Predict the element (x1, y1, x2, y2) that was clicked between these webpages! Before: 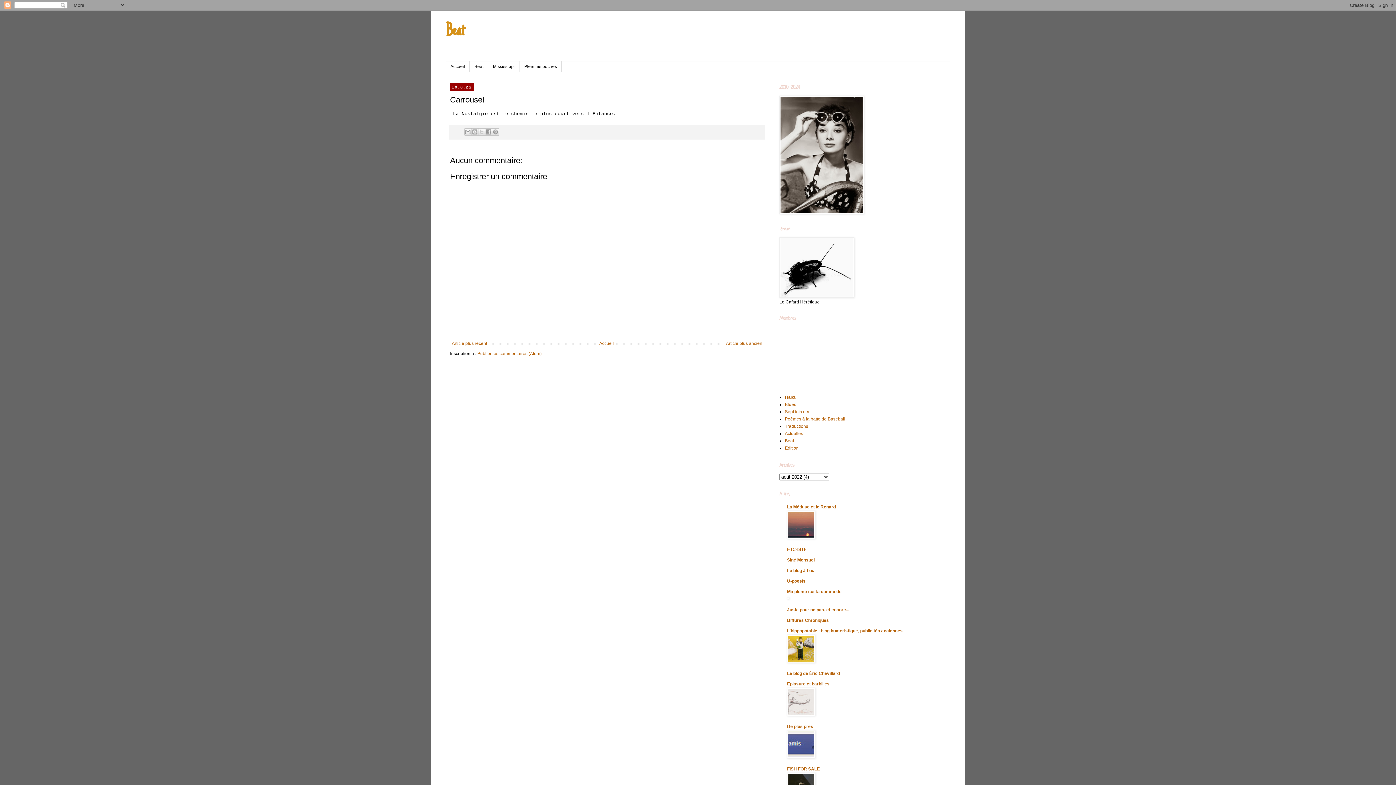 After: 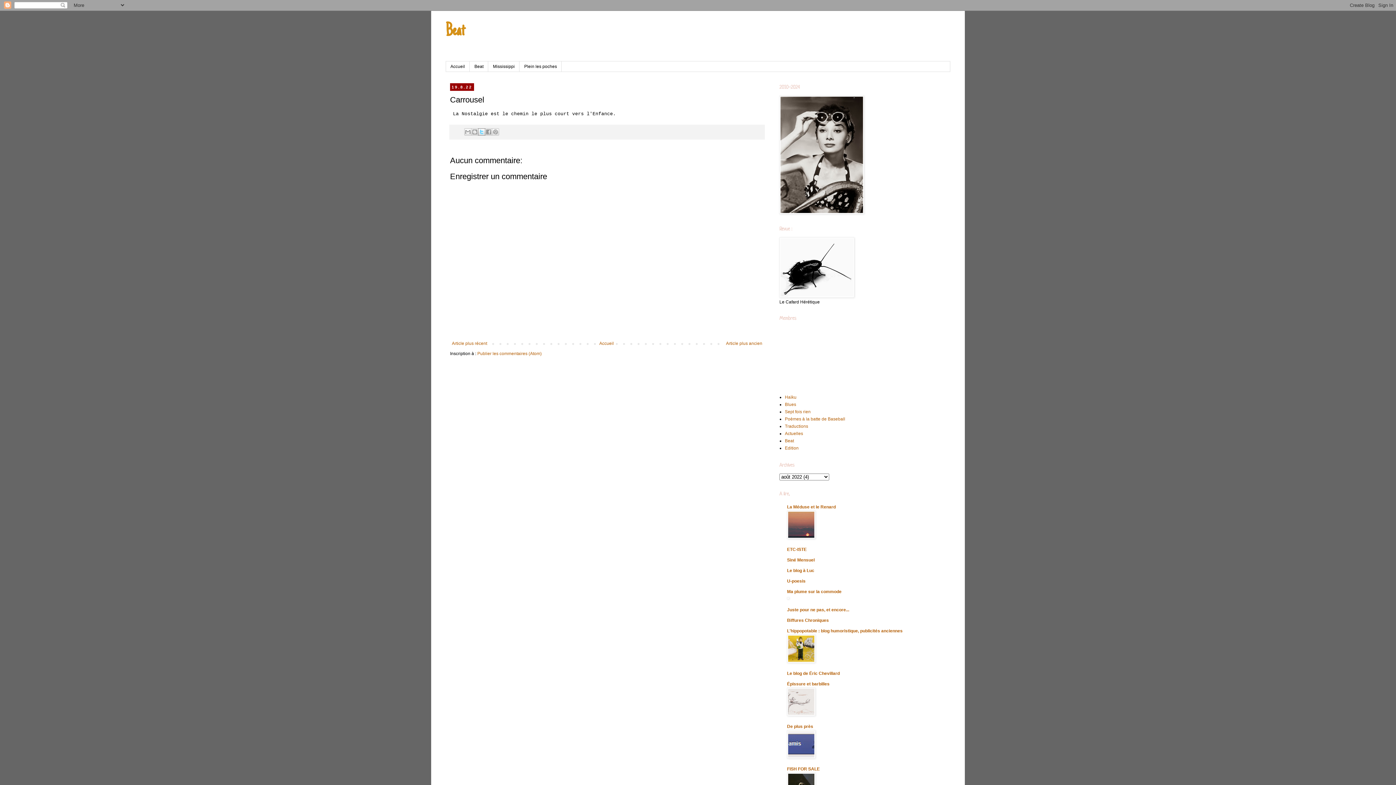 Action: label: Partager sur X bbox: (478, 128, 485, 135)